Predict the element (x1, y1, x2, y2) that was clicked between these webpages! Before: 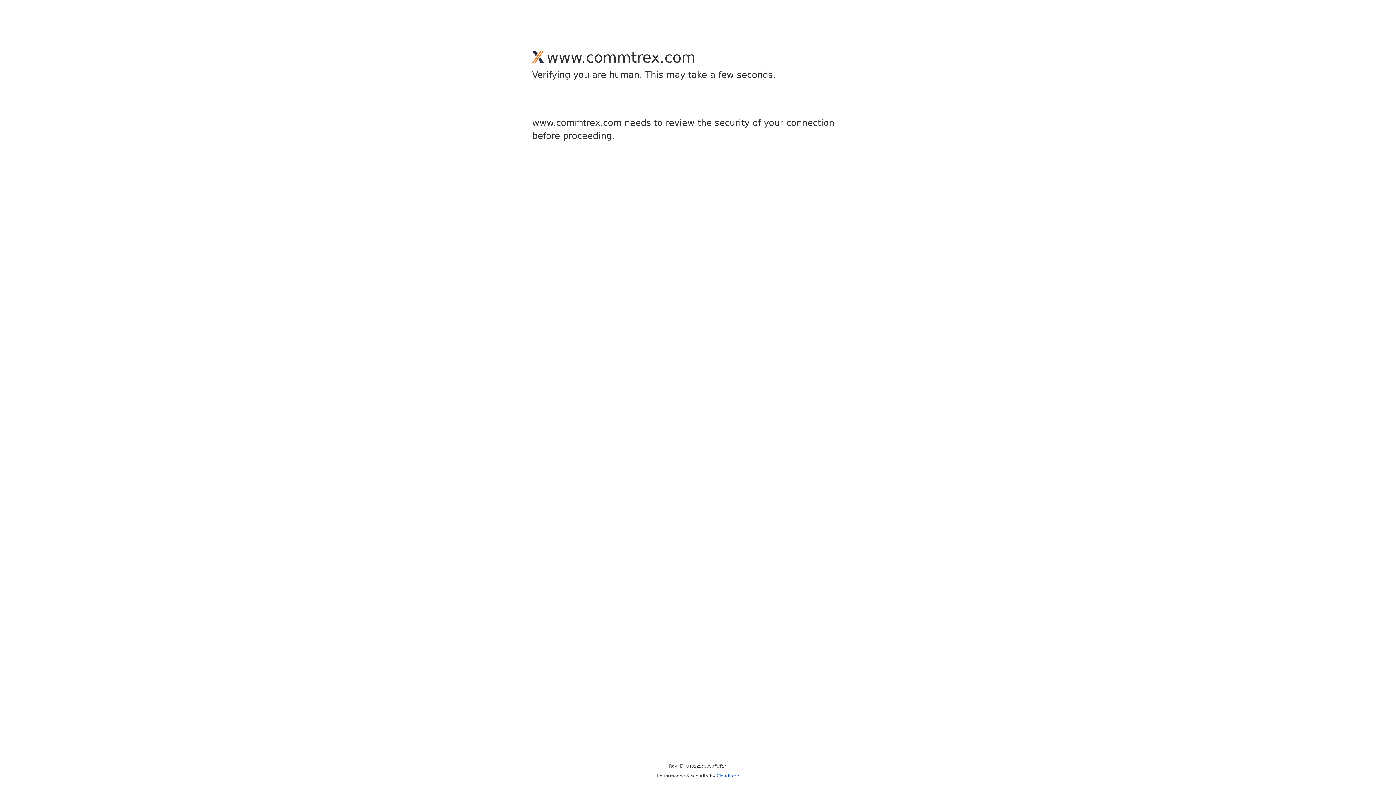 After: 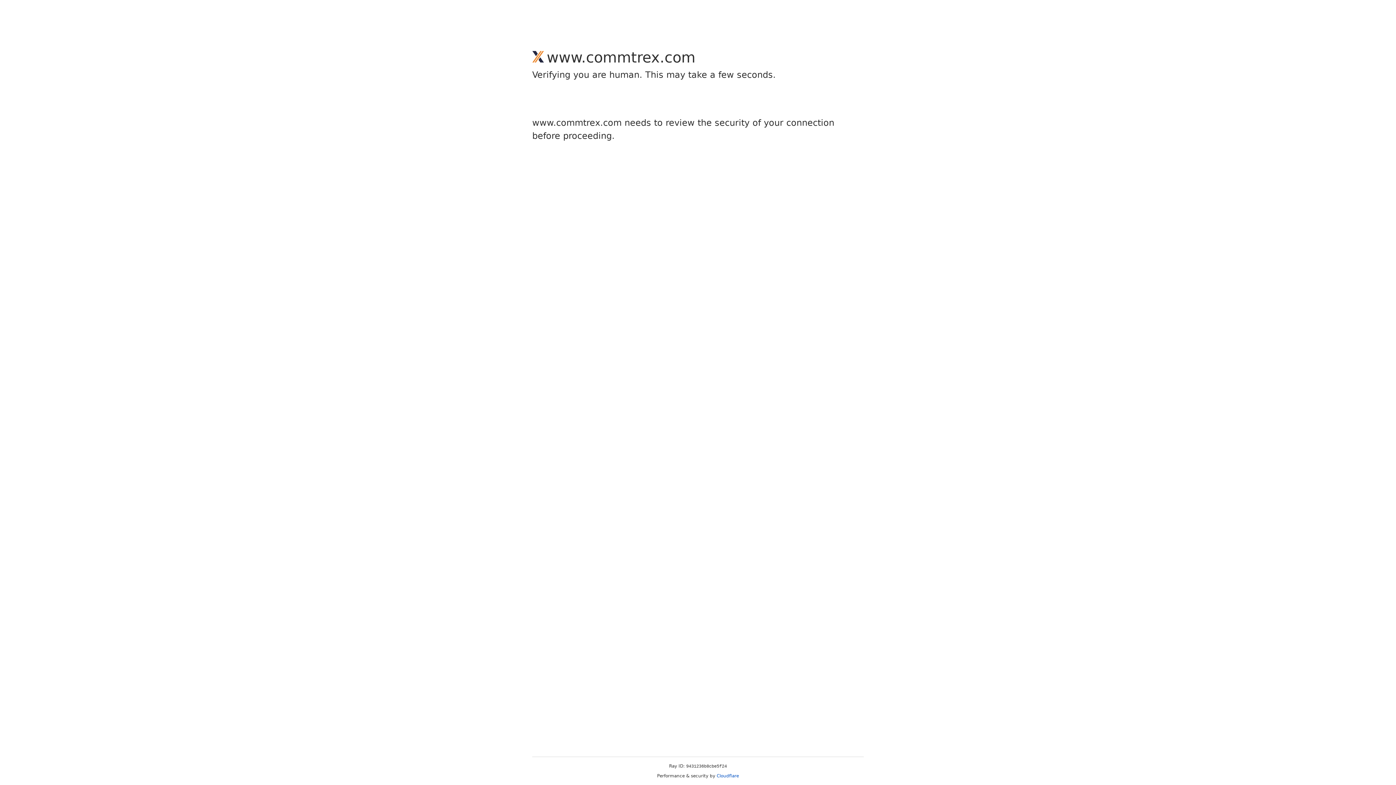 Action: bbox: (716, 773, 739, 778) label: Cloudflare